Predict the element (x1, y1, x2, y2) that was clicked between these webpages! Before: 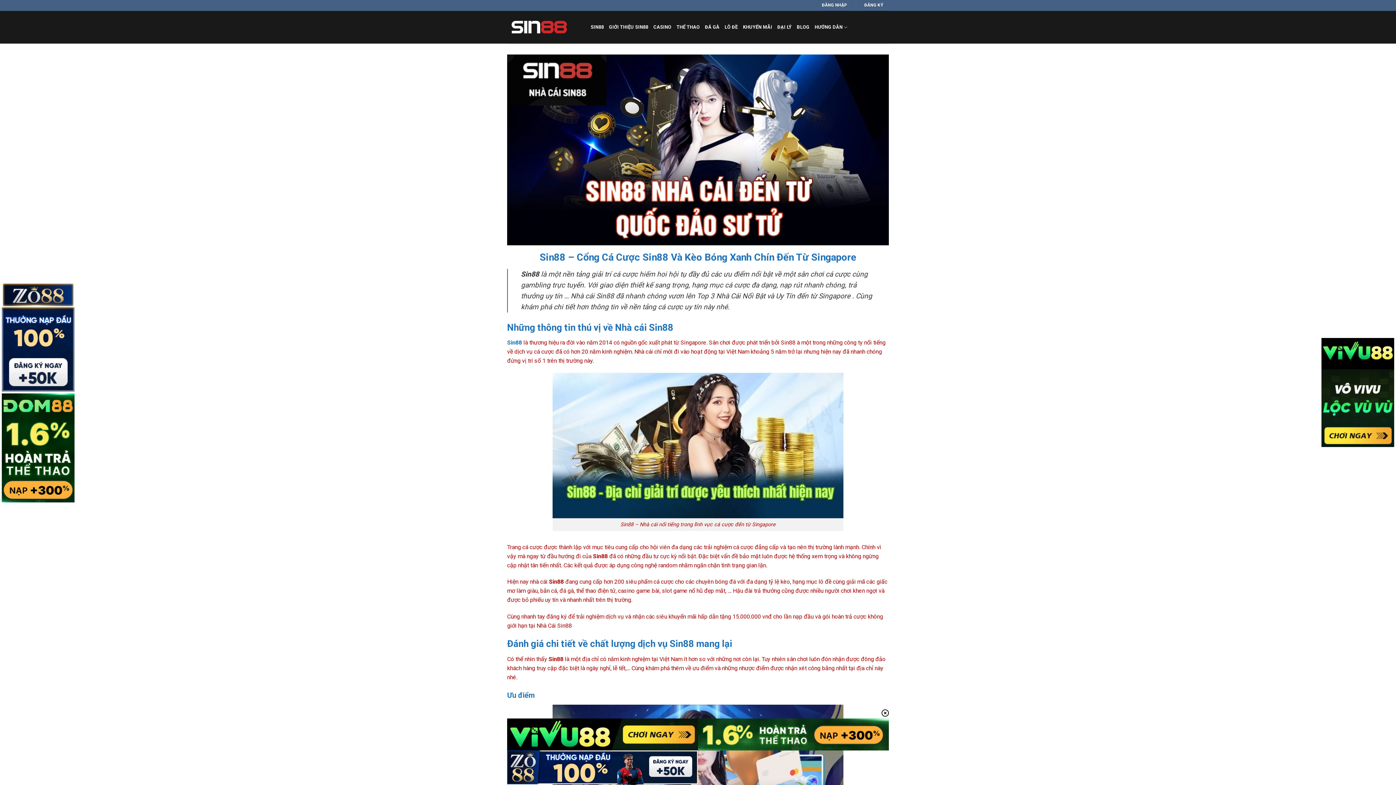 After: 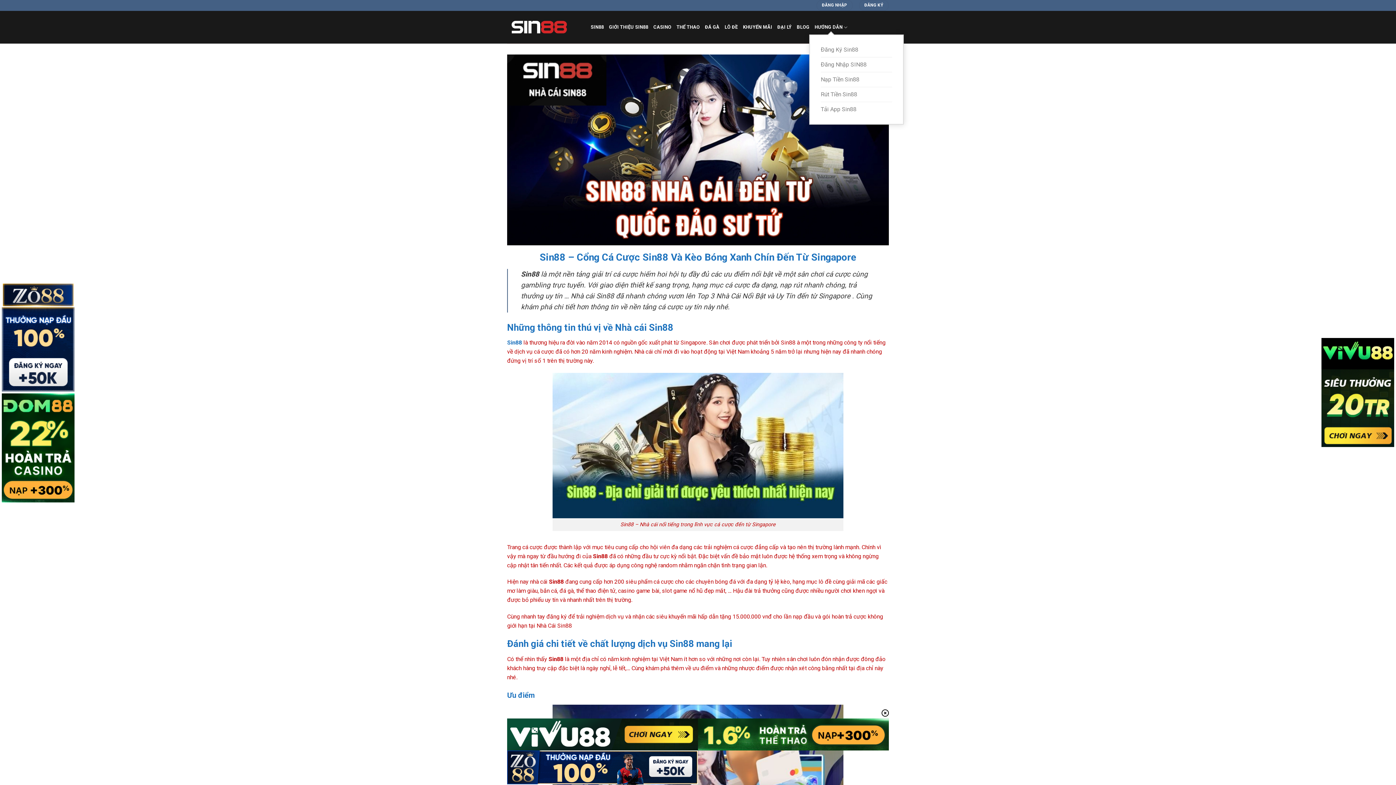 Action: bbox: (814, 20, 847, 34) label: HƯỚNG DẪN